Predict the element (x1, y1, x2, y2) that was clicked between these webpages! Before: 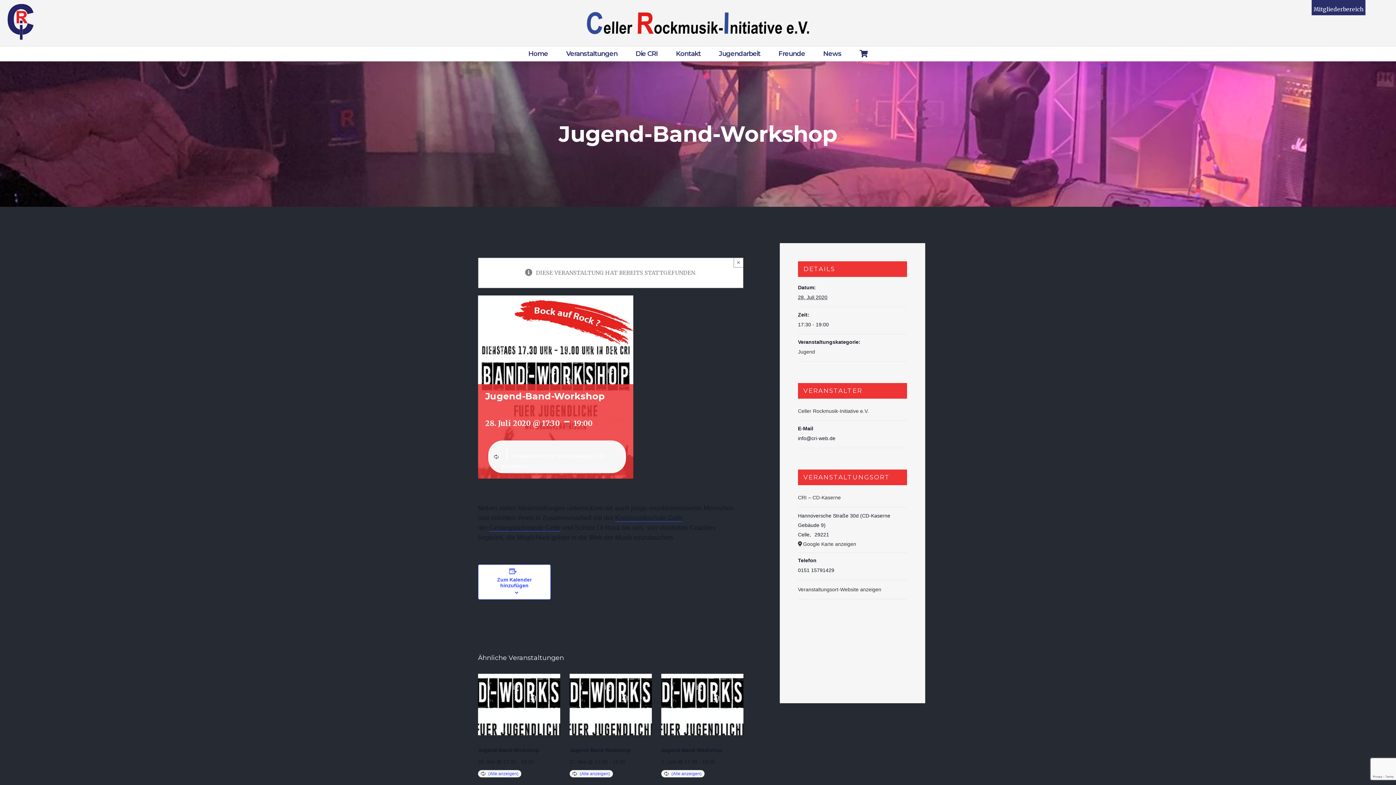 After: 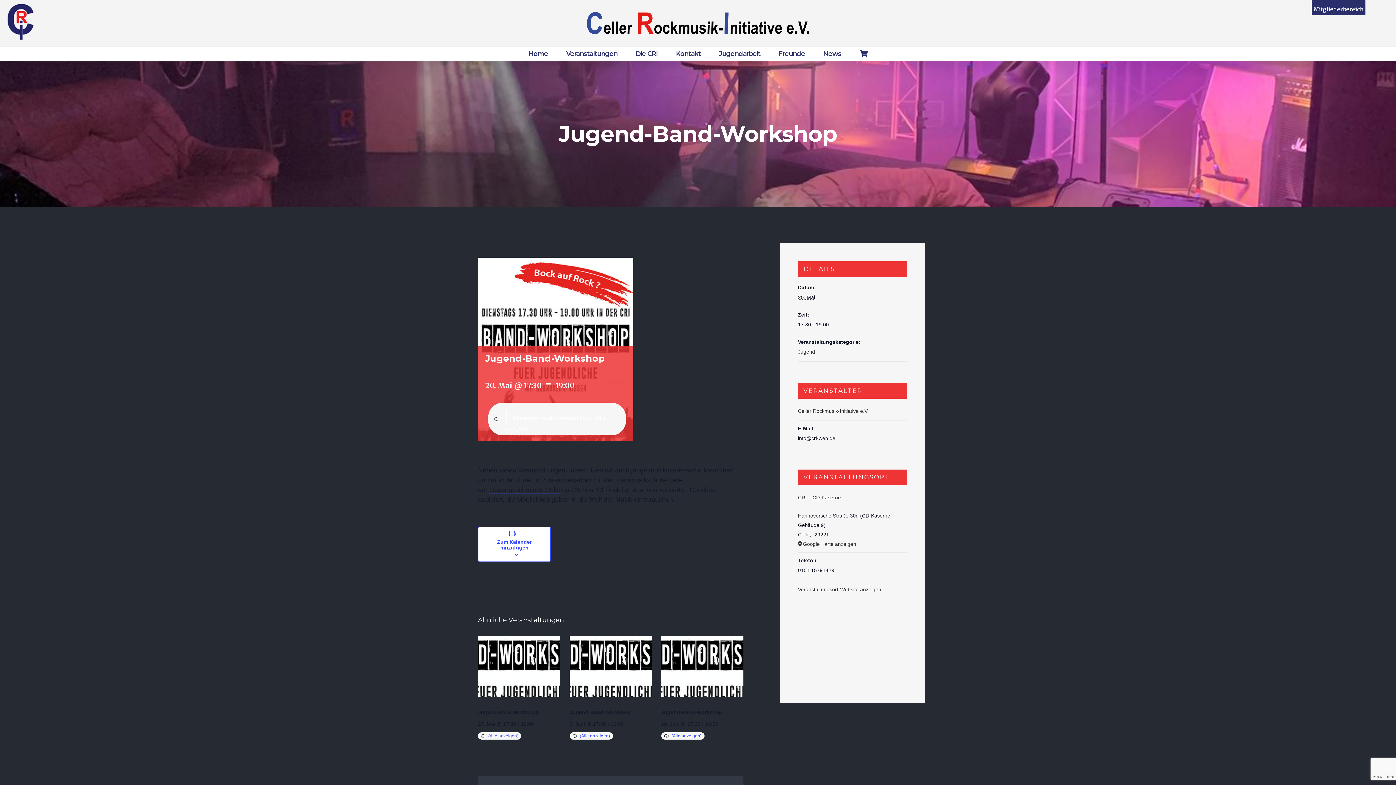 Action: label: Jugend-Band-Workshop bbox: (478, 747, 539, 753)